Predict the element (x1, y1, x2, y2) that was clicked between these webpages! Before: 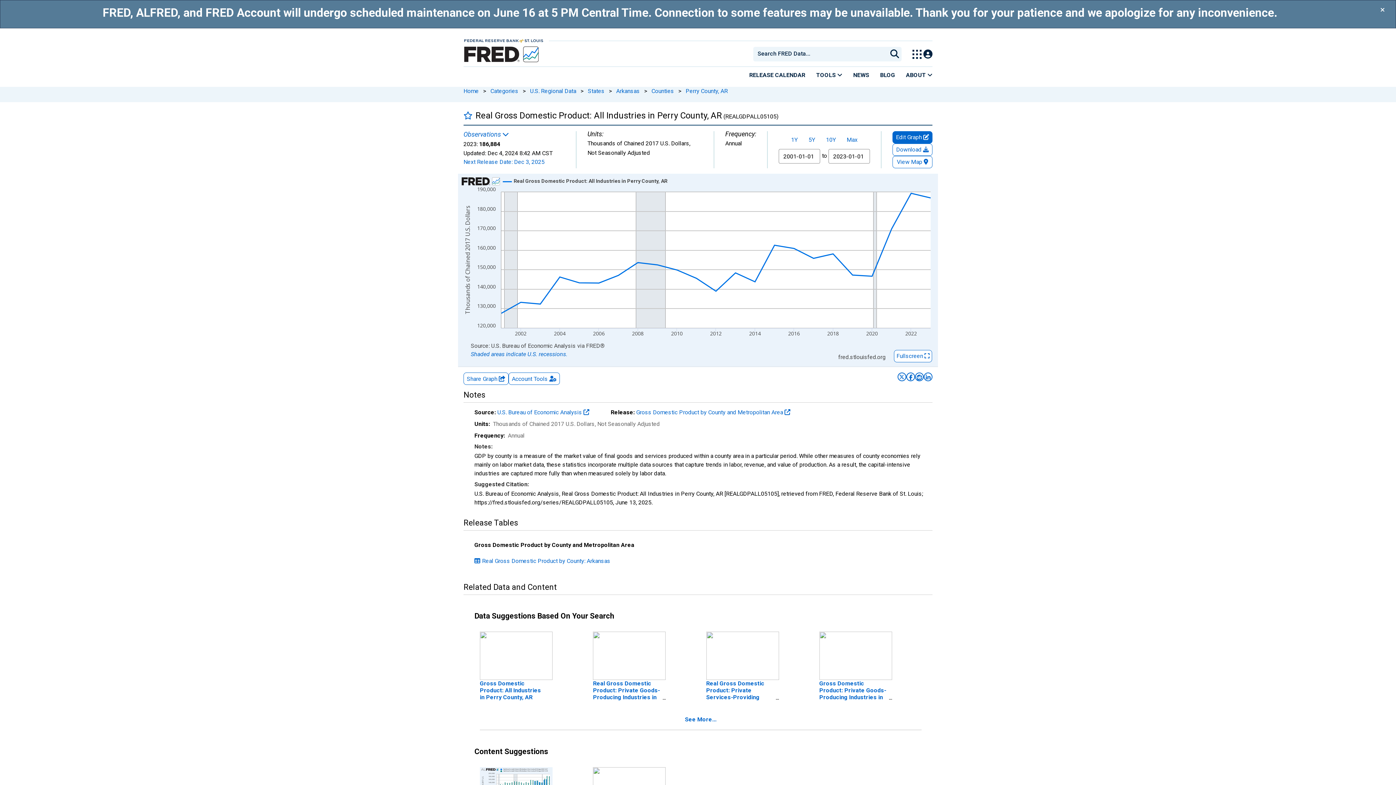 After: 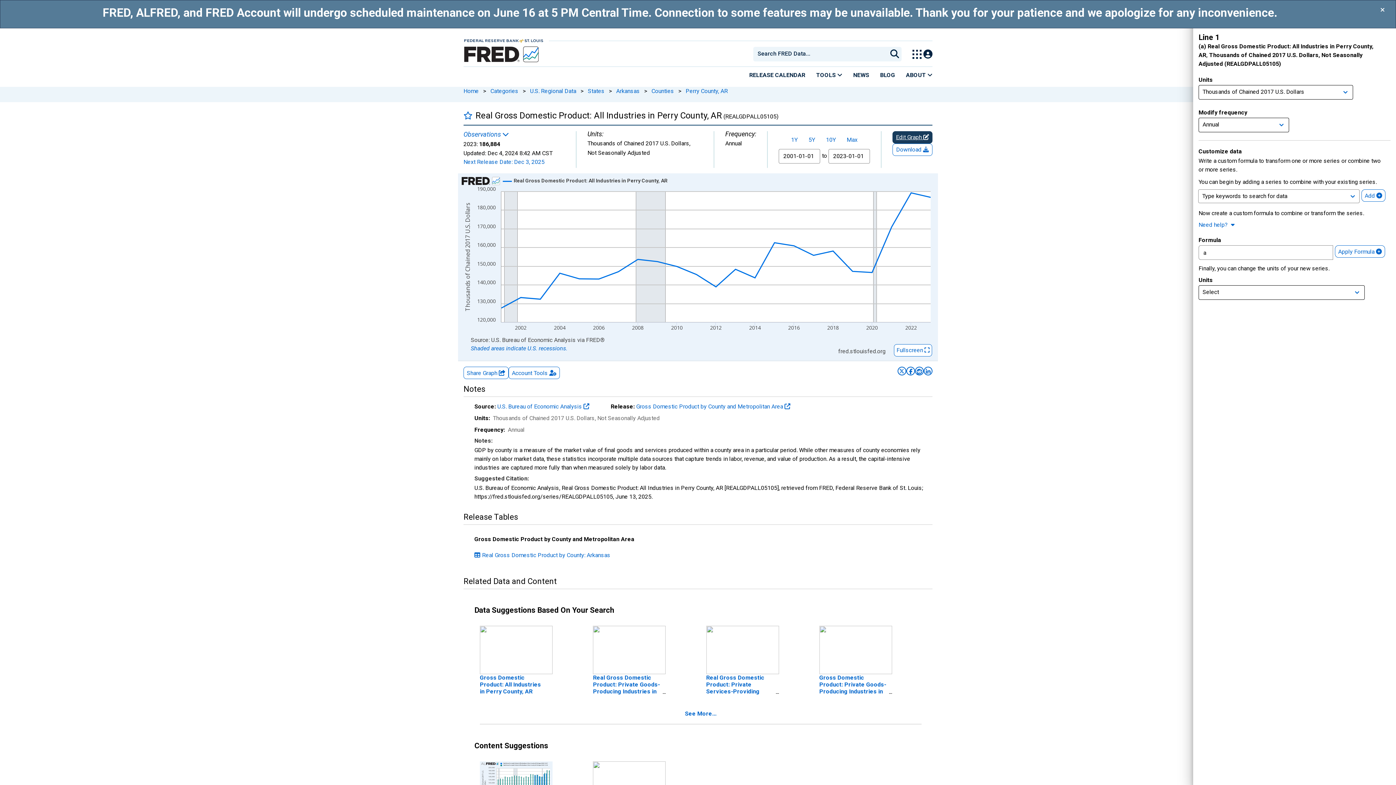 Action: label: Edit Graph  bbox: (892, 131, 932, 143)